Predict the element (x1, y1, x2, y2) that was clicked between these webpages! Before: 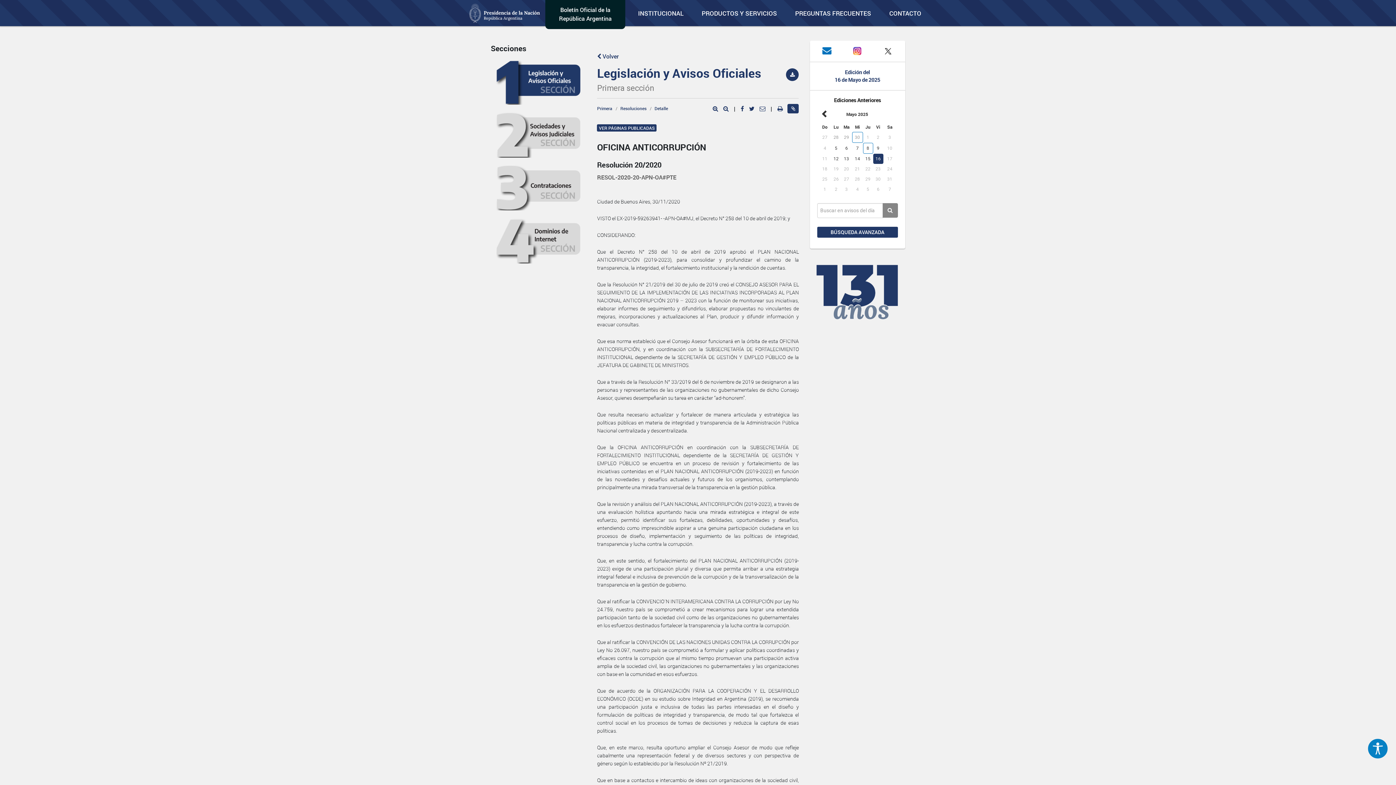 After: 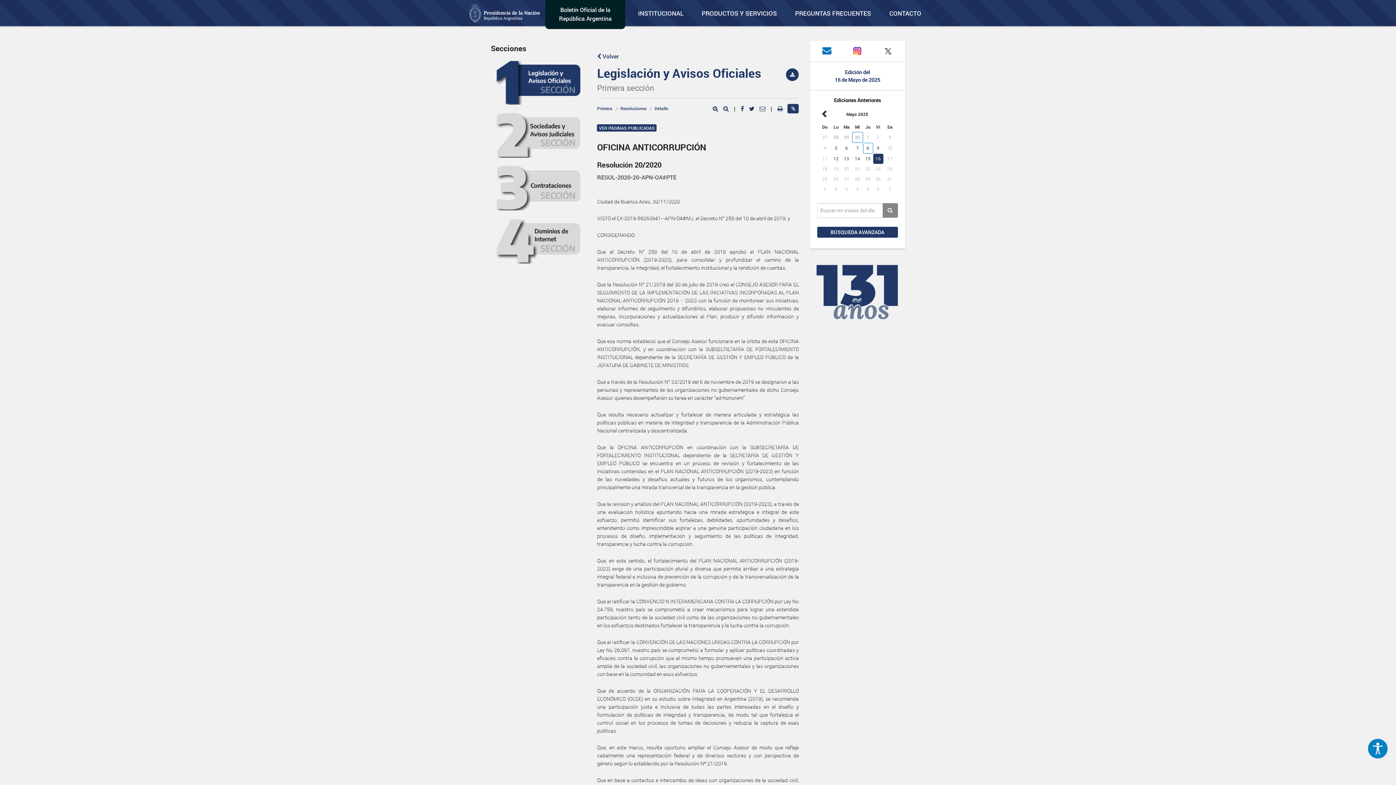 Action: bbox: (654, 105, 668, 111) label: Detalle